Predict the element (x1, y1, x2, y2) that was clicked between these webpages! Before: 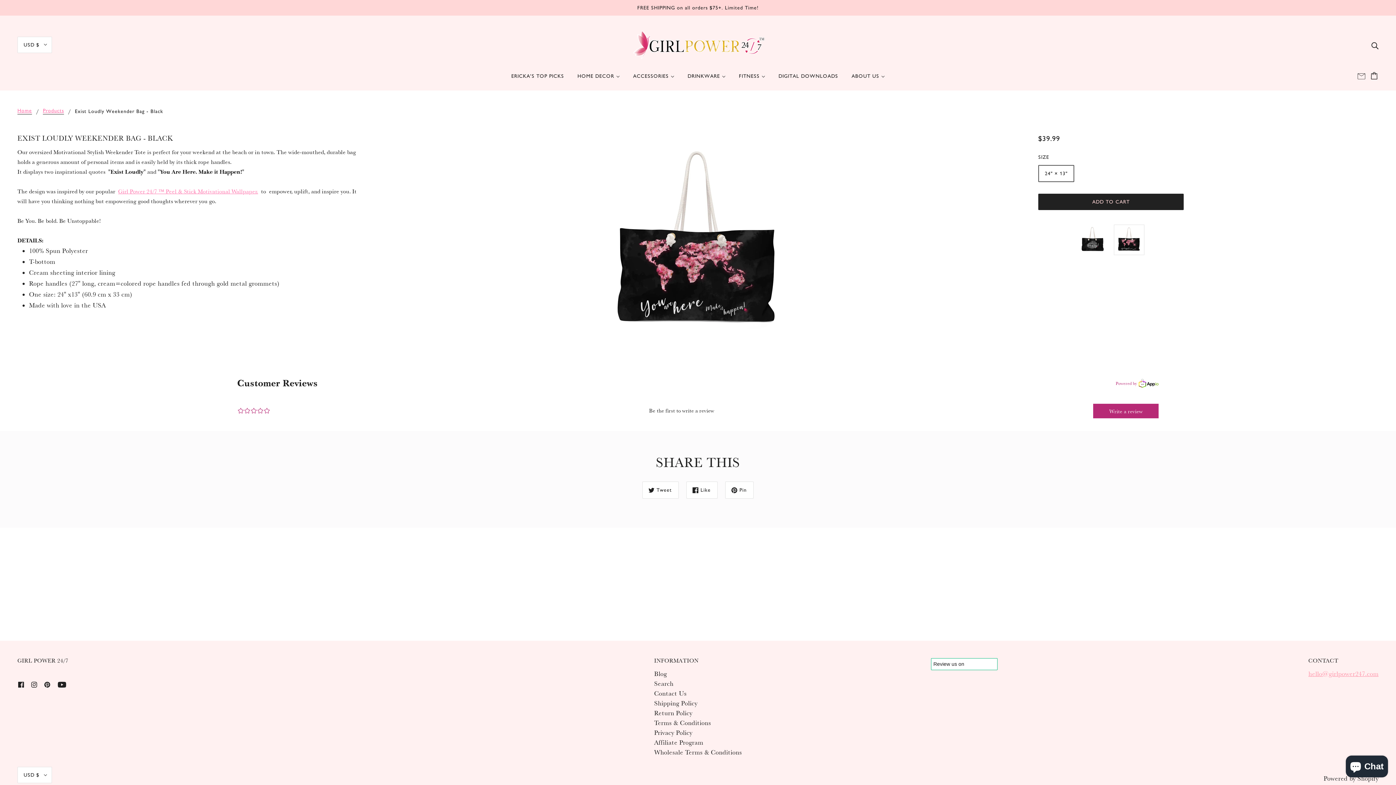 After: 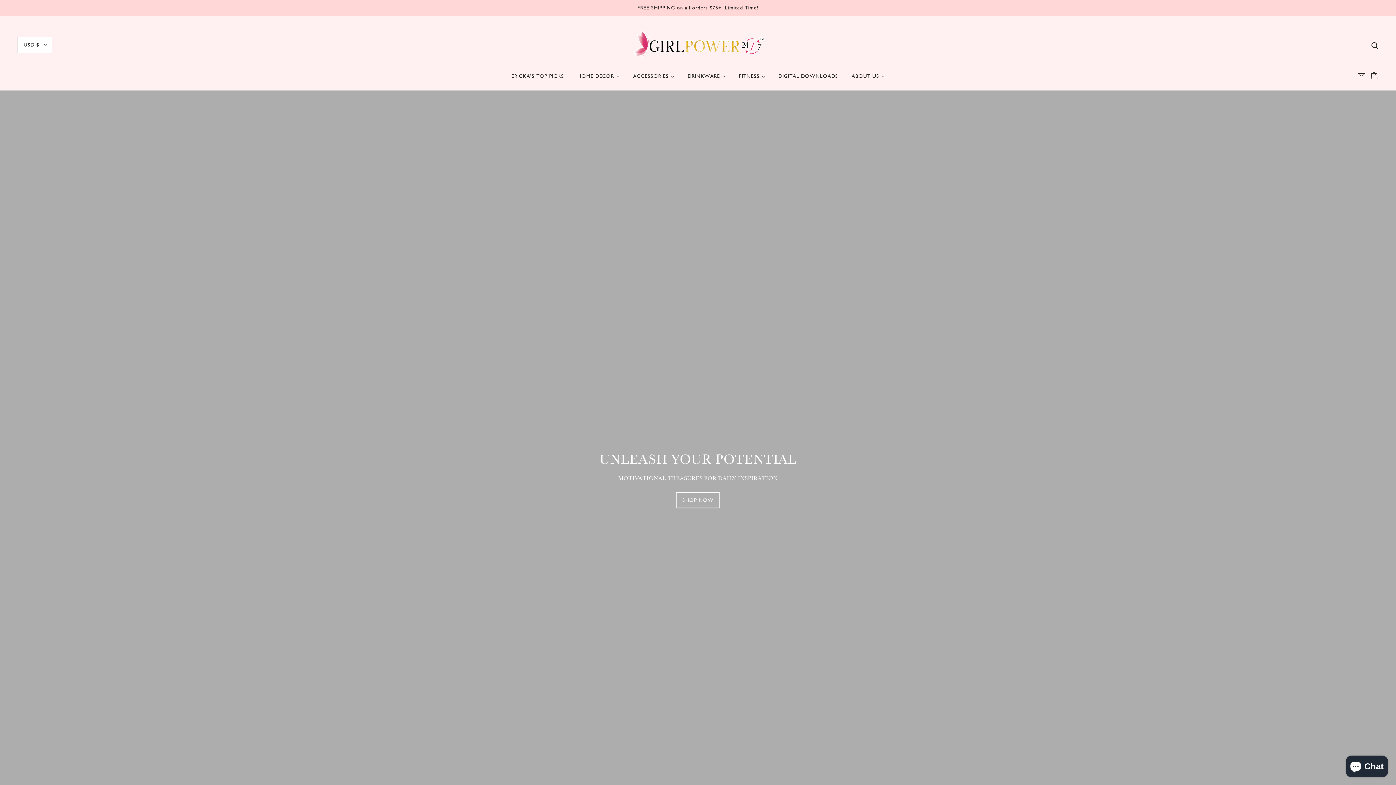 Action: bbox: (630, 39, 765, 47)